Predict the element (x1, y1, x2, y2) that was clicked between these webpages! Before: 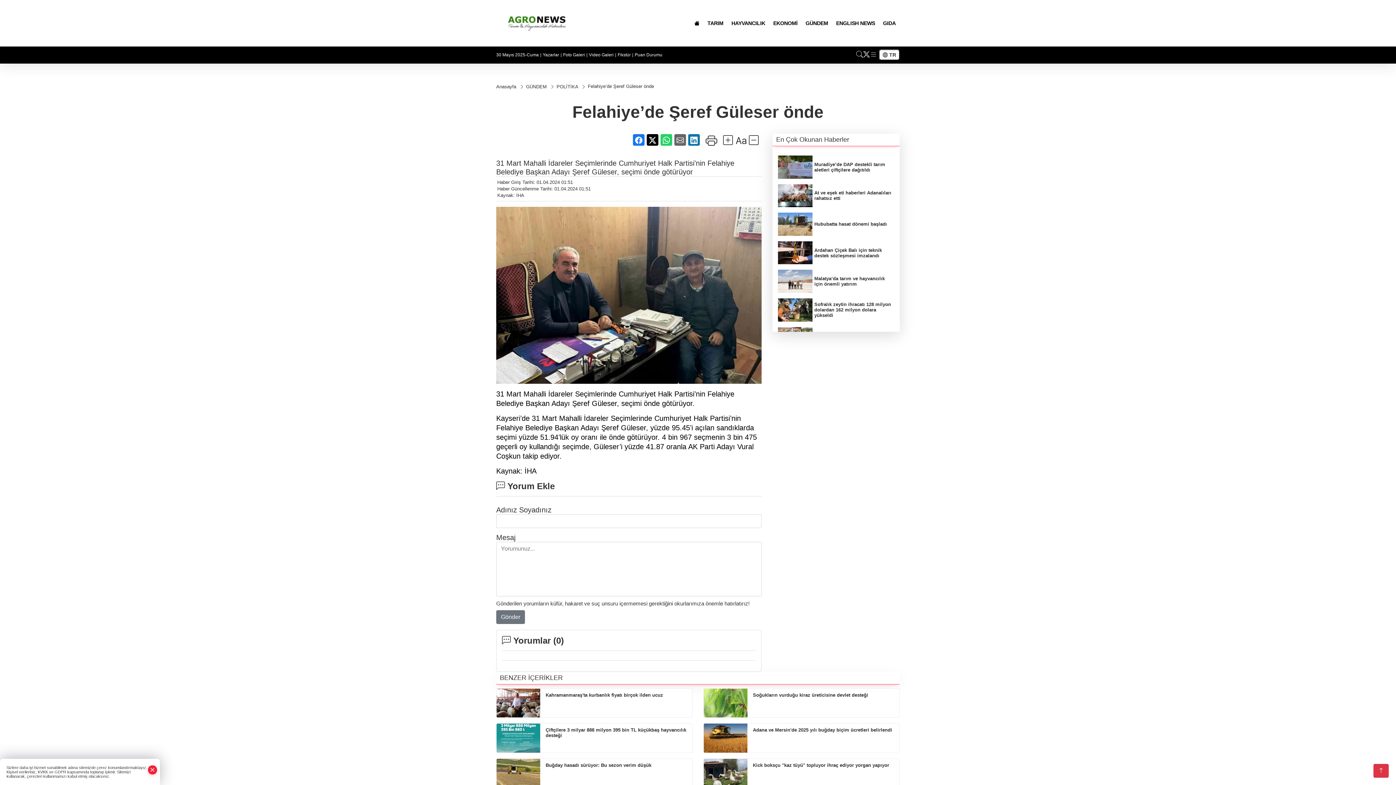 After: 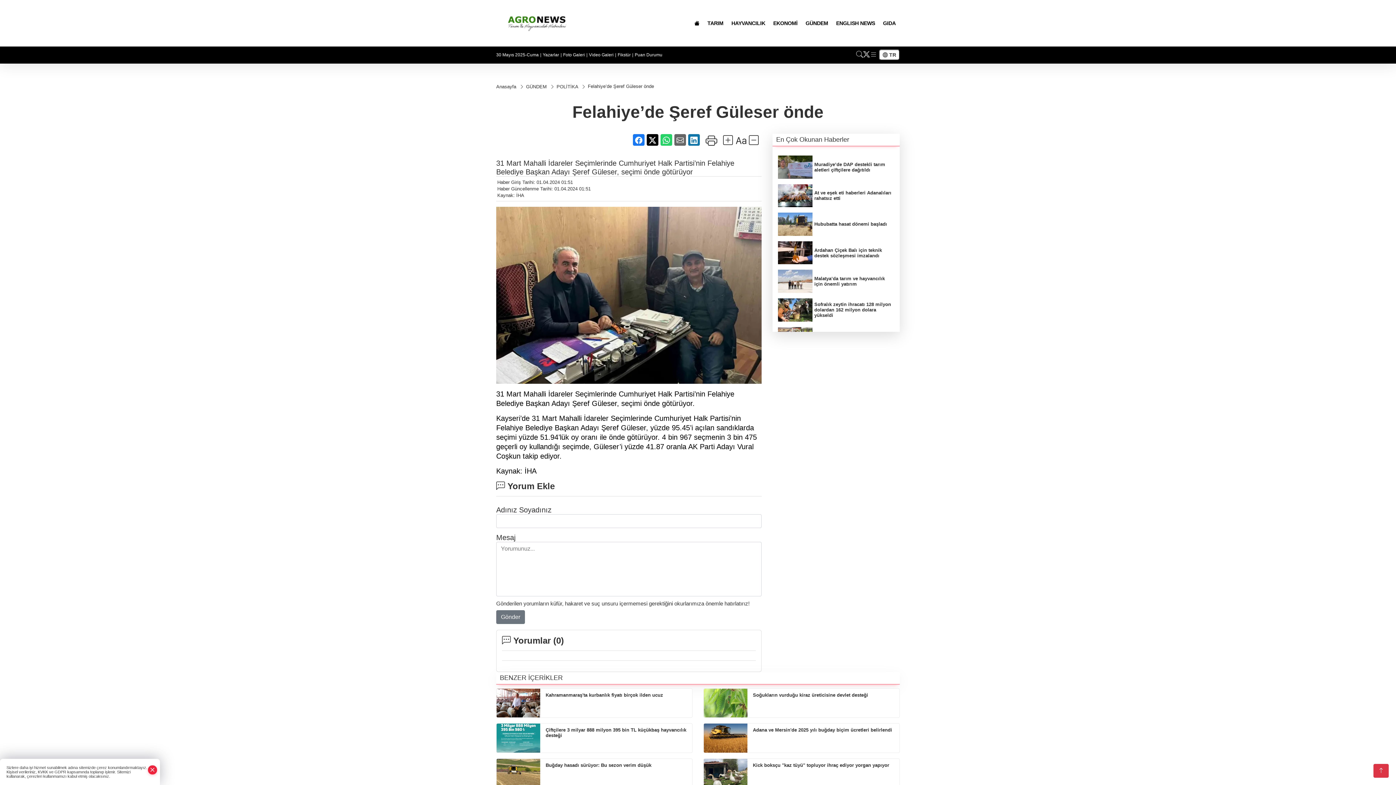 Action: bbox: (646, 134, 658, 145)